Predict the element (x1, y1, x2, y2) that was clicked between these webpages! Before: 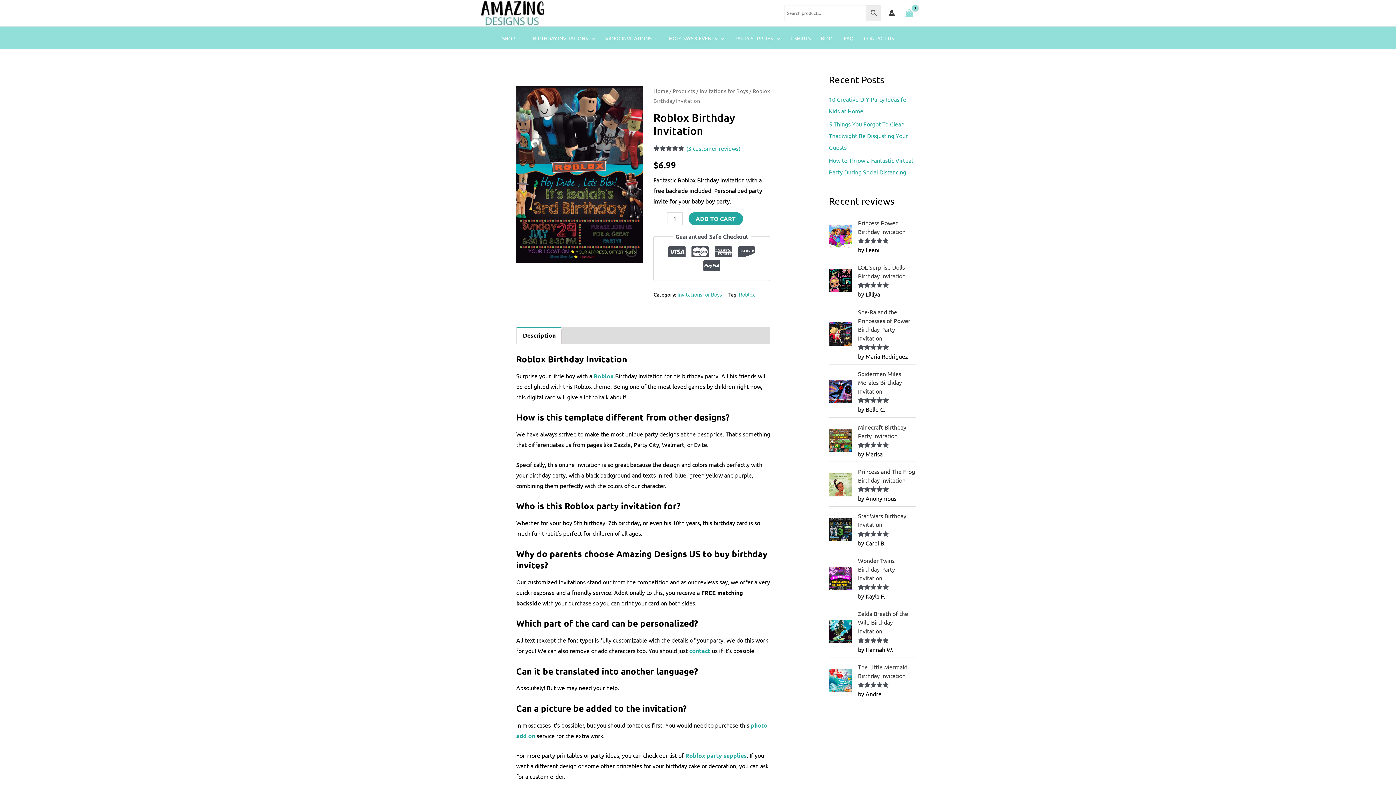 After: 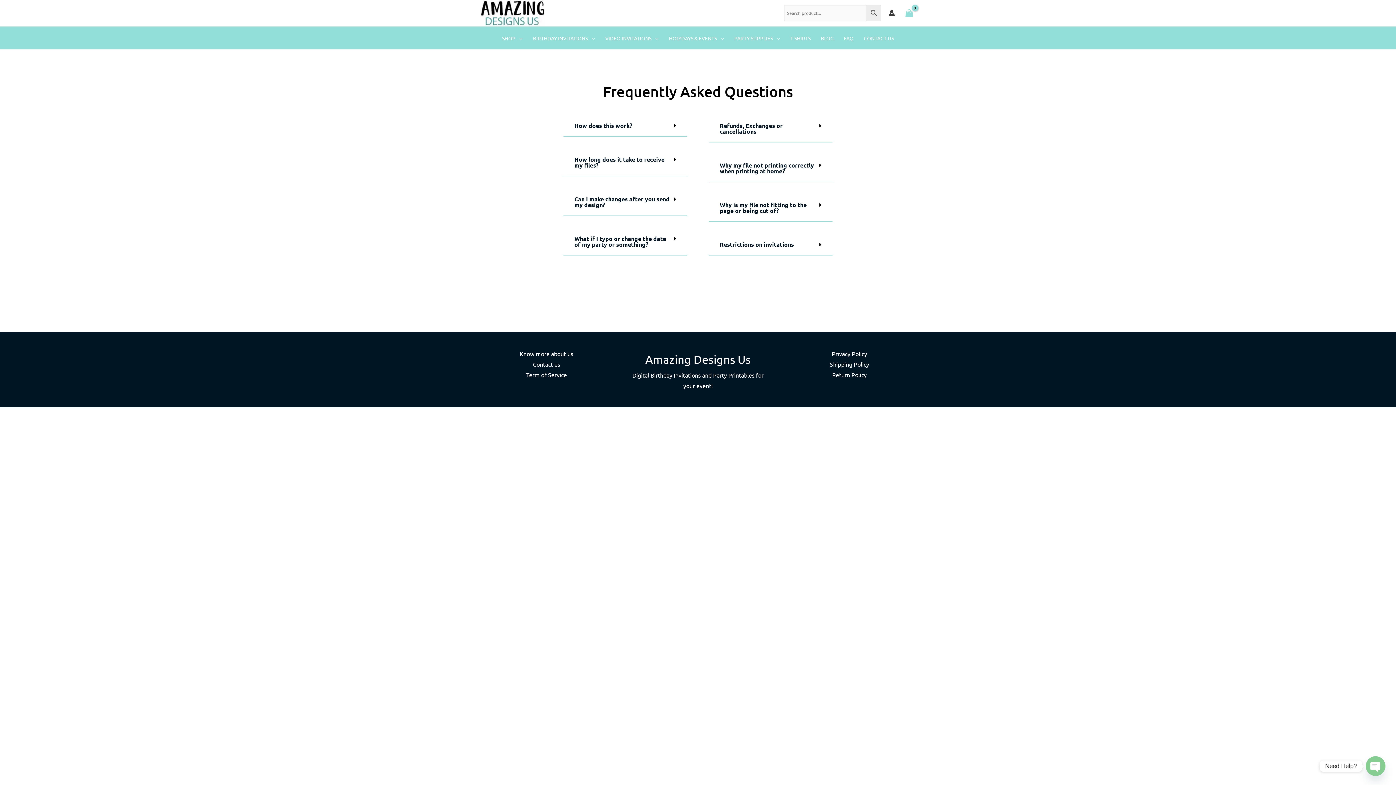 Action: label: FAQ bbox: (838, 32, 858, 43)